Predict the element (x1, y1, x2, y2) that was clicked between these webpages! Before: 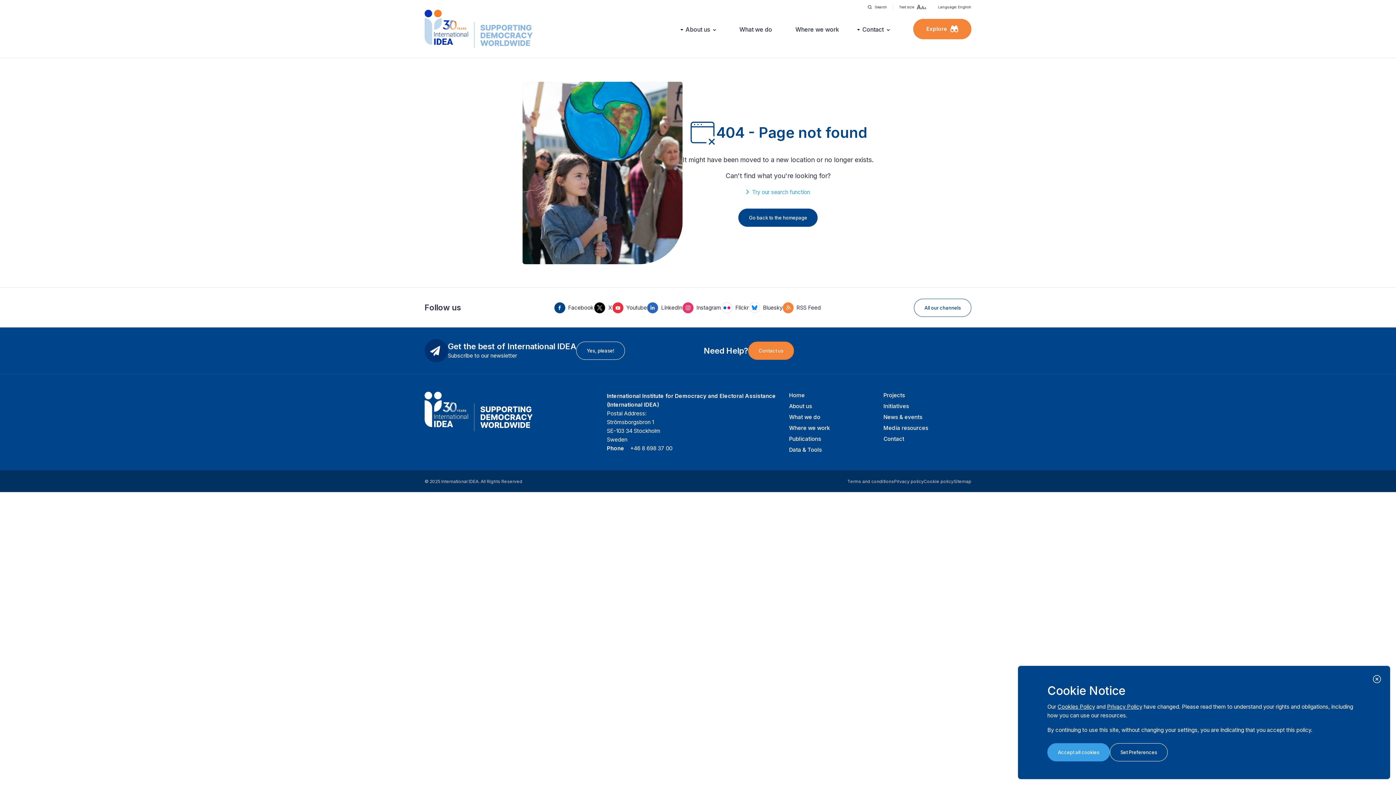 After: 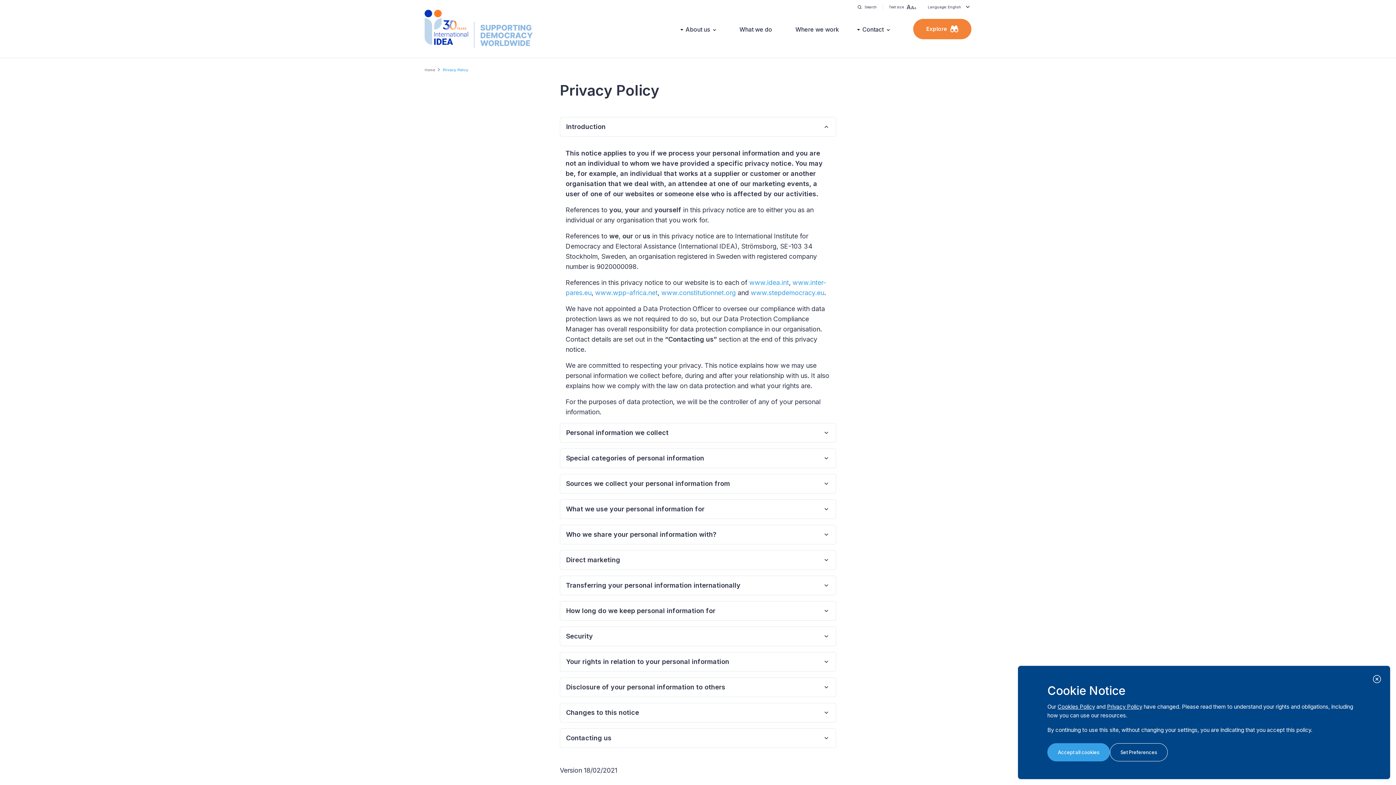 Action: label: Privacy policy bbox: (894, 478, 924, 484)